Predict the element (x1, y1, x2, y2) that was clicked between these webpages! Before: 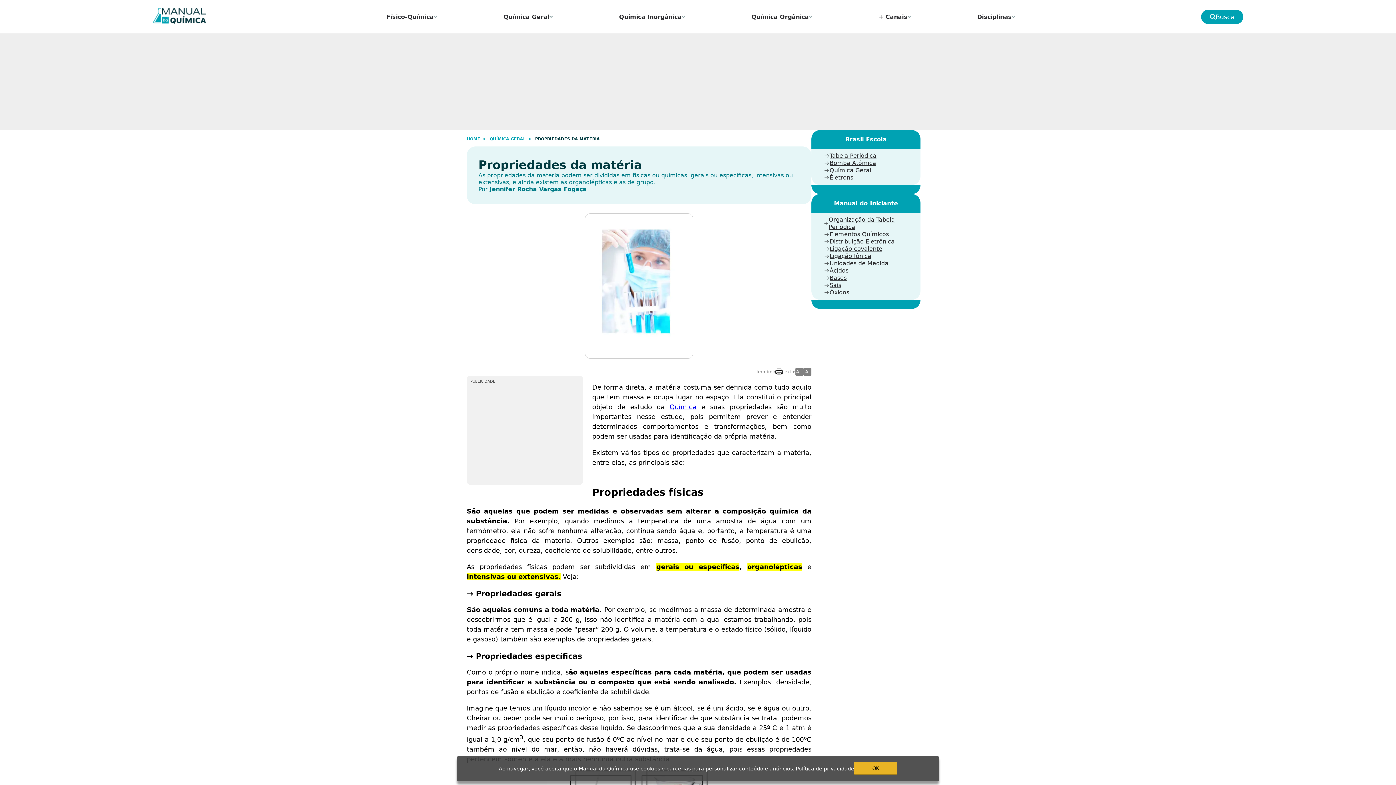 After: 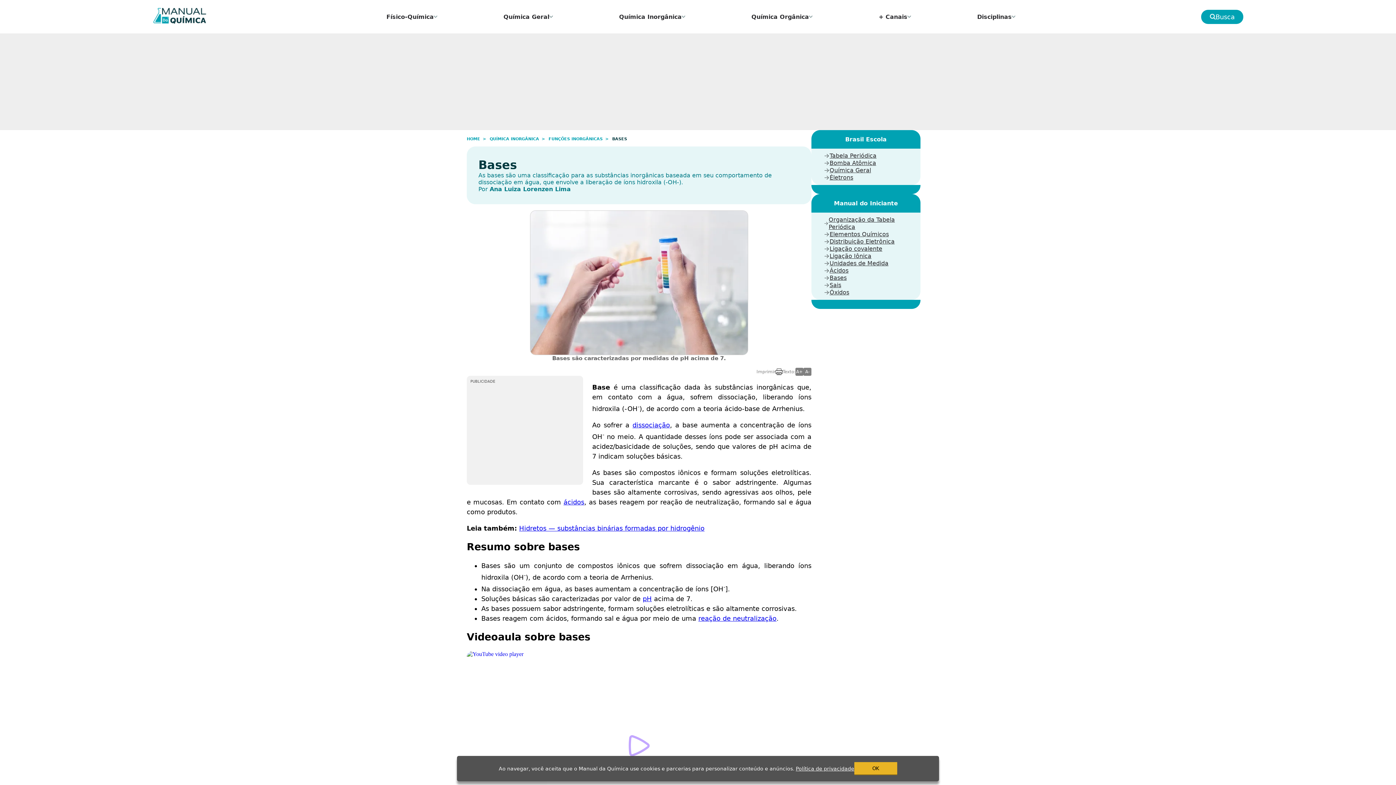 Action: bbox: (824, 274, 908, 281) label: Bases